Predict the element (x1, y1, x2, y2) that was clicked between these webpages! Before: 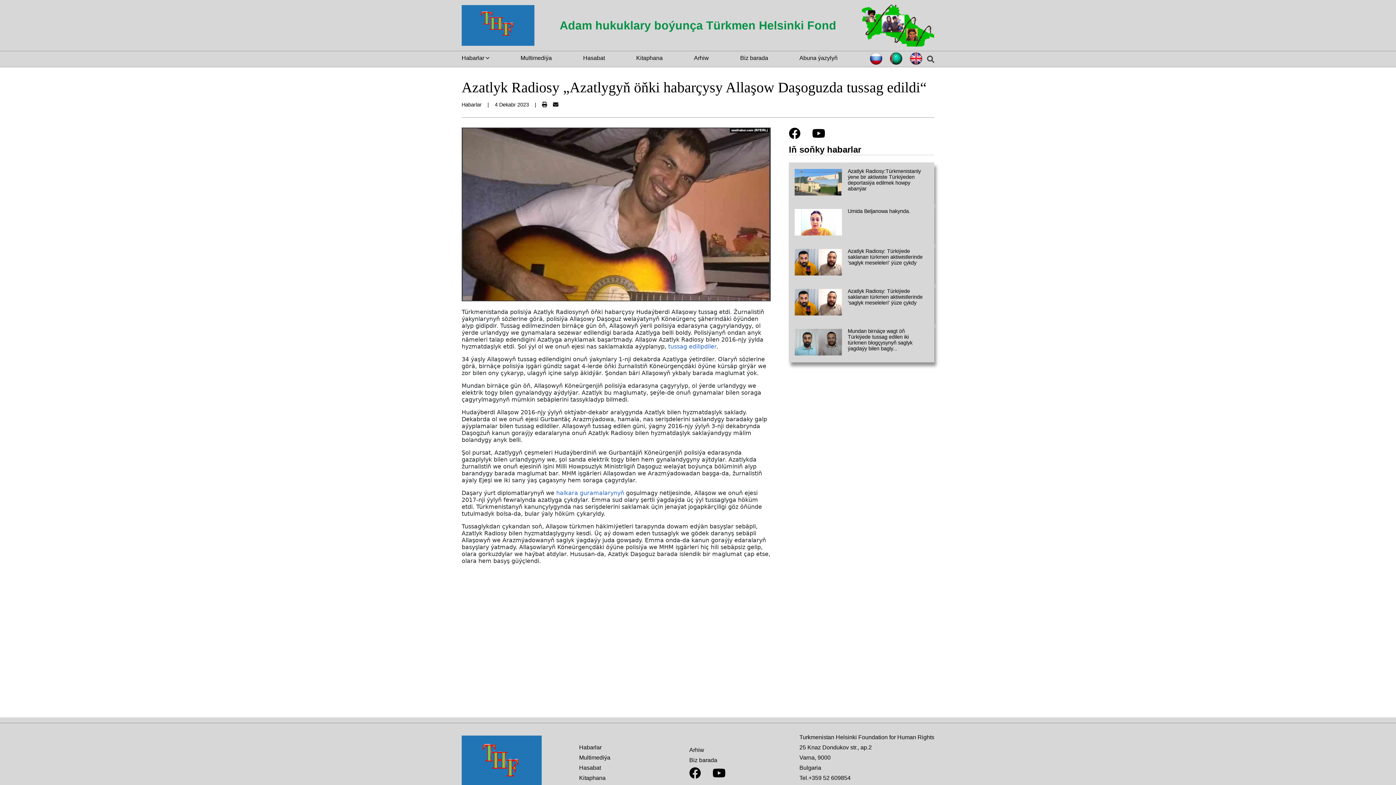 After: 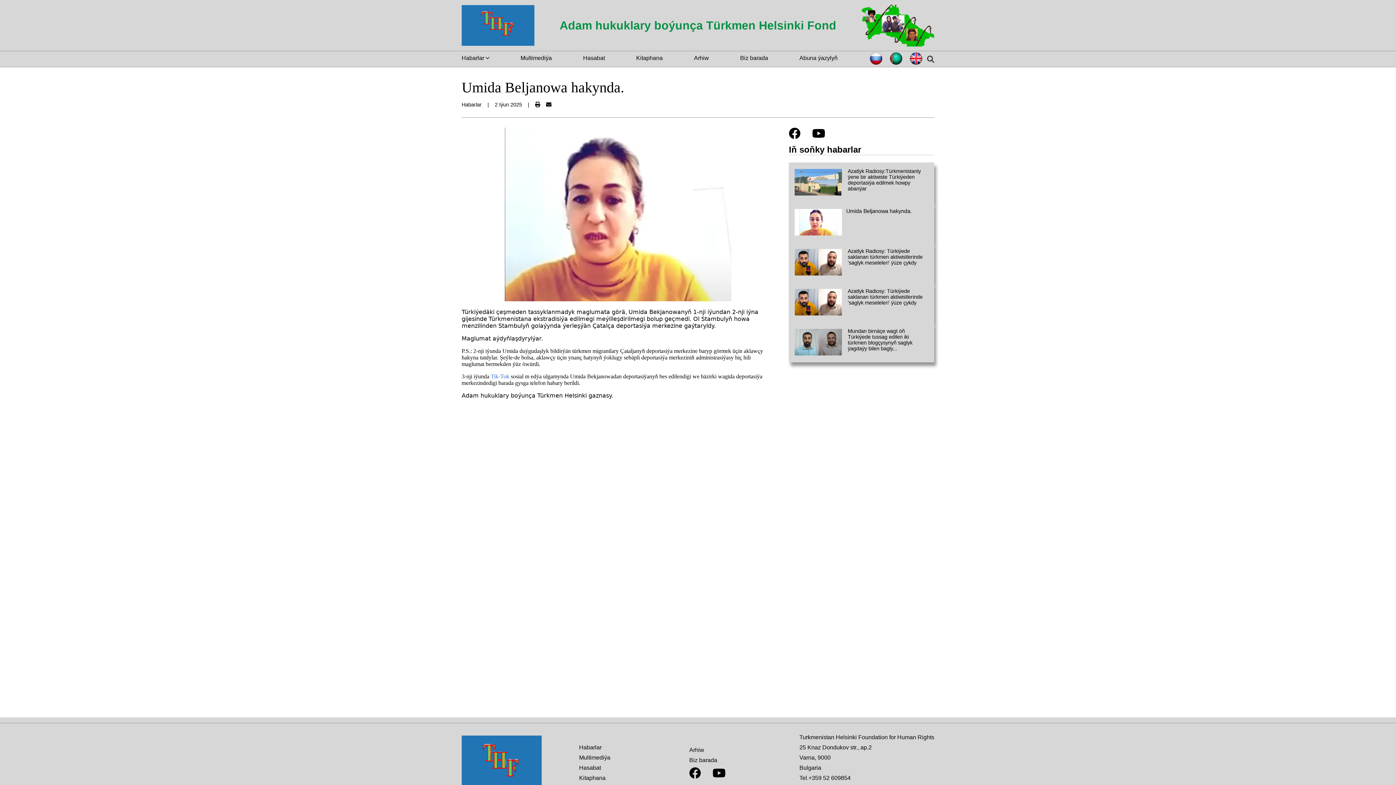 Action: label: Umida Beljanowa hakynda. bbox: (789, 202, 934, 242)